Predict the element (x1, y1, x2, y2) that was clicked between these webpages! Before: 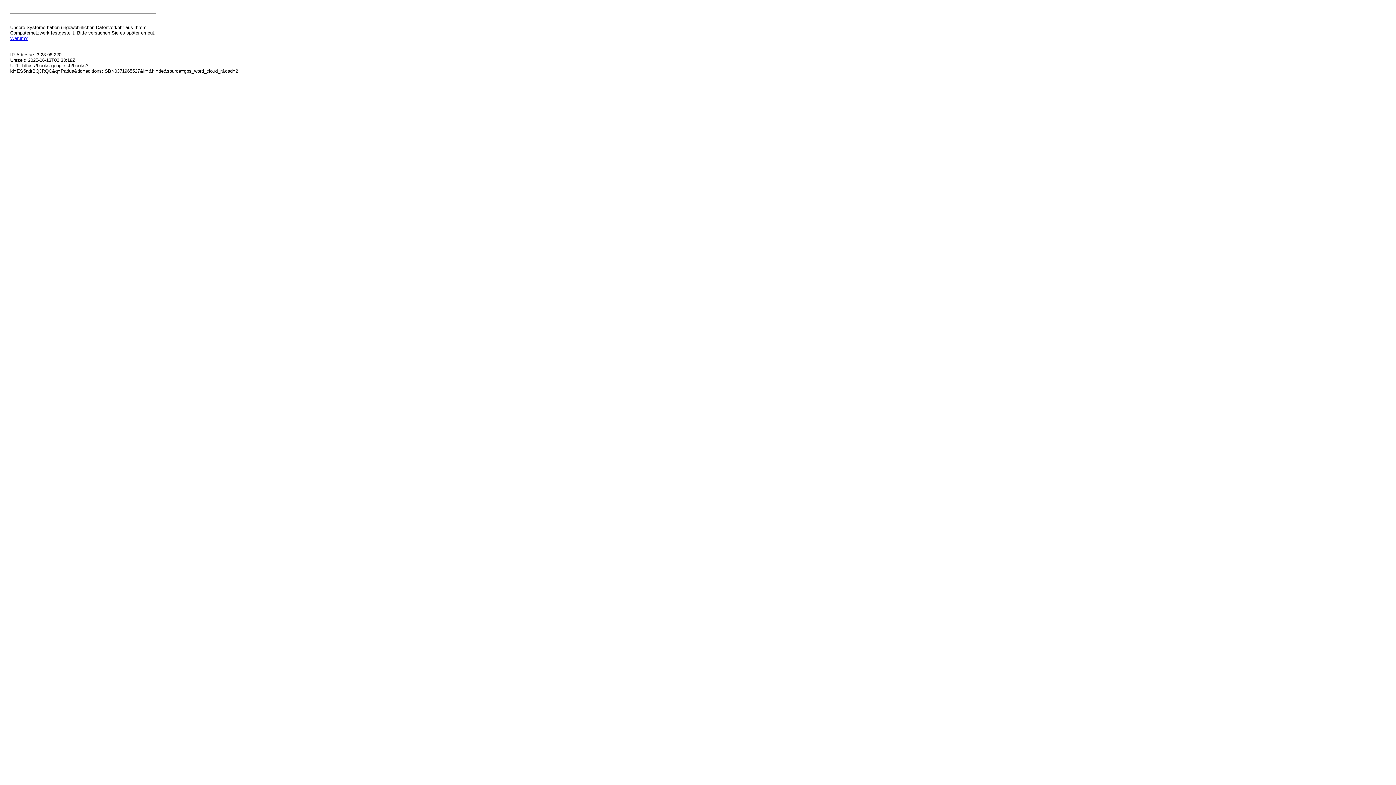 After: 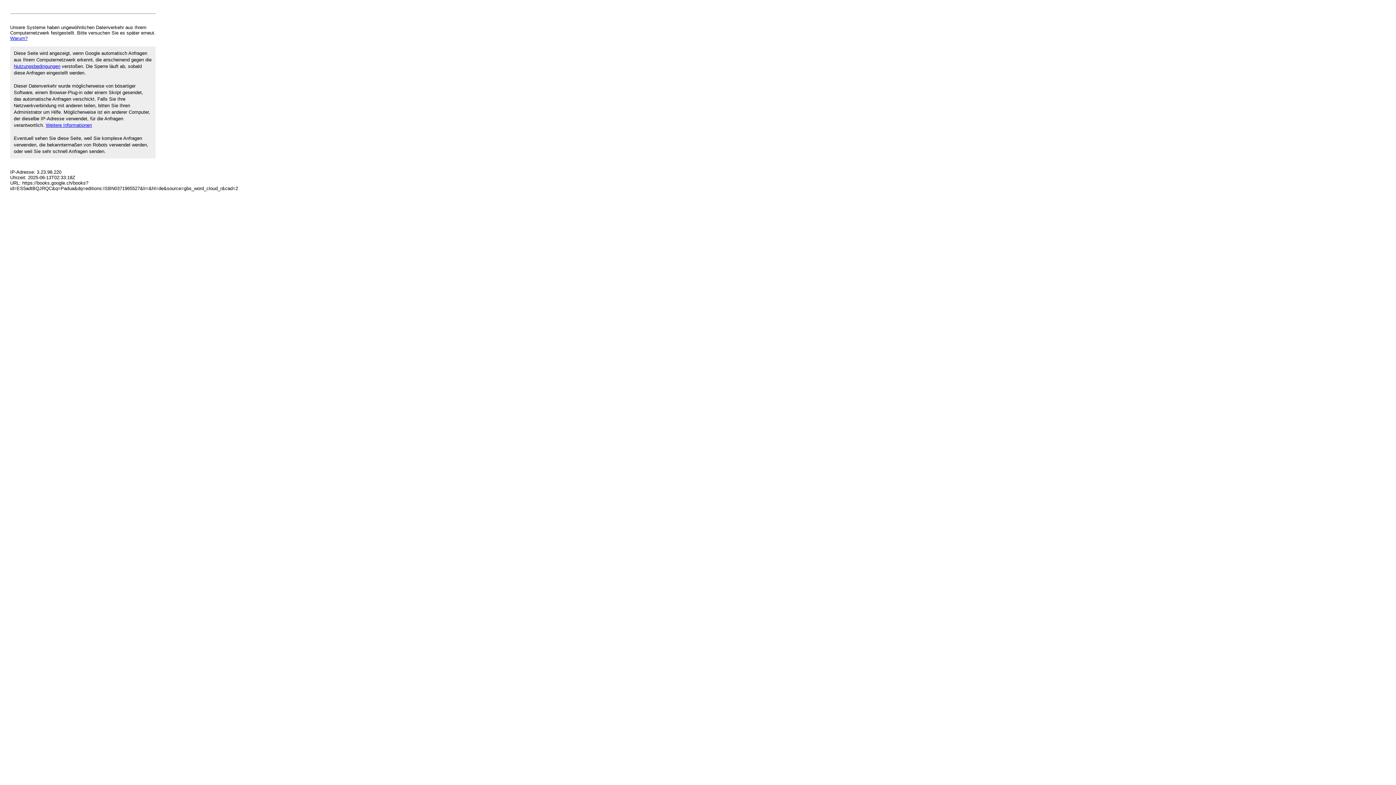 Action: label: Warum? bbox: (10, 35, 27, 41)